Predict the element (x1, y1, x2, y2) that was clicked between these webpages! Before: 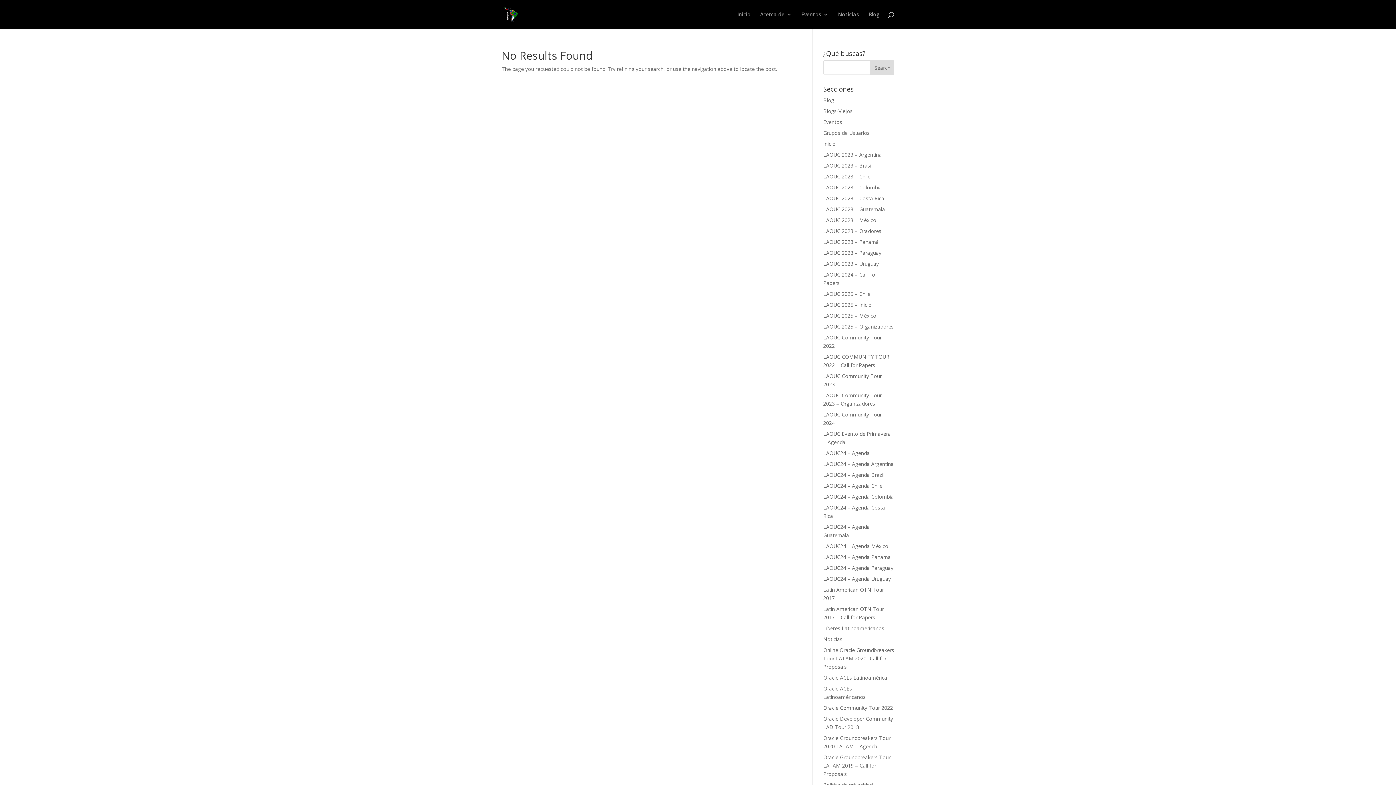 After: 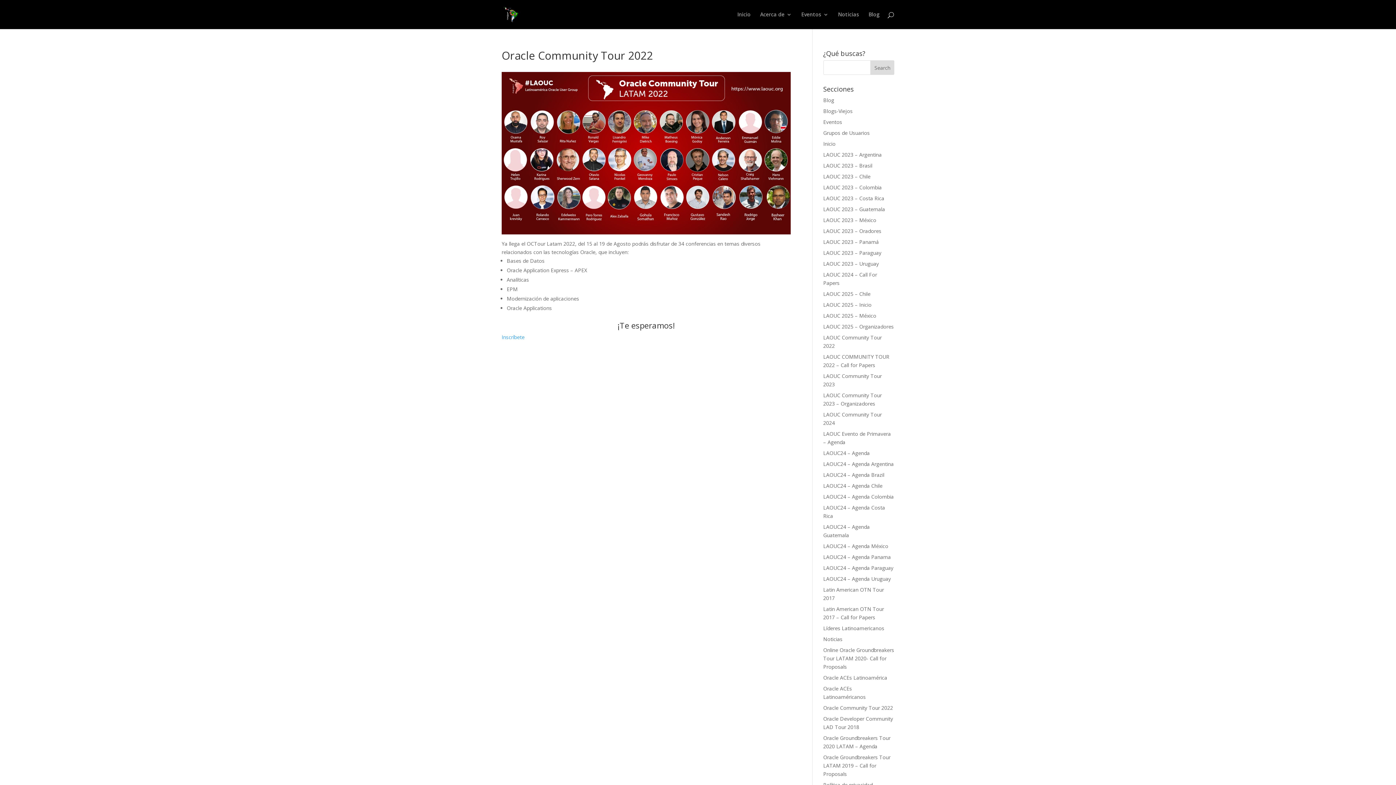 Action: label: Oracle Community Tour 2022 bbox: (823, 704, 893, 711)